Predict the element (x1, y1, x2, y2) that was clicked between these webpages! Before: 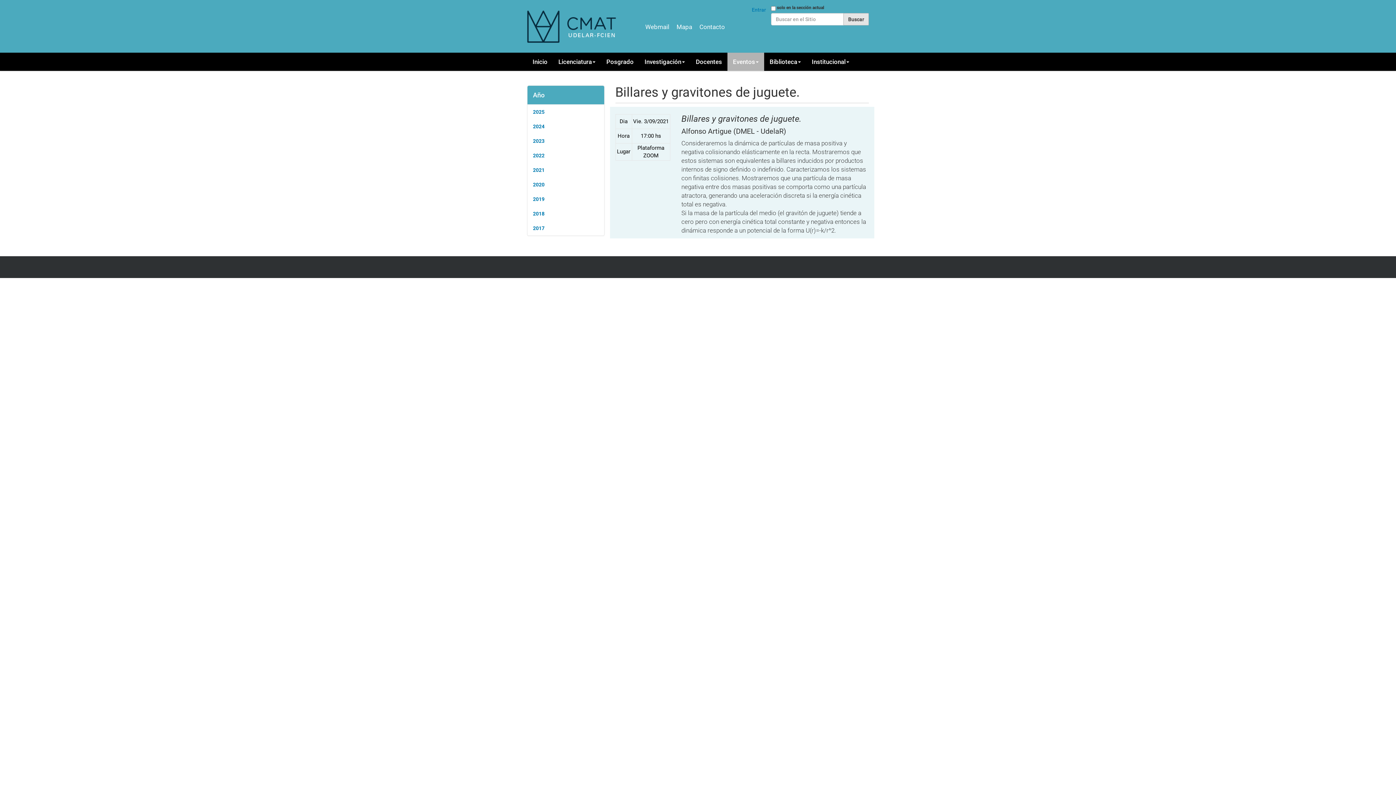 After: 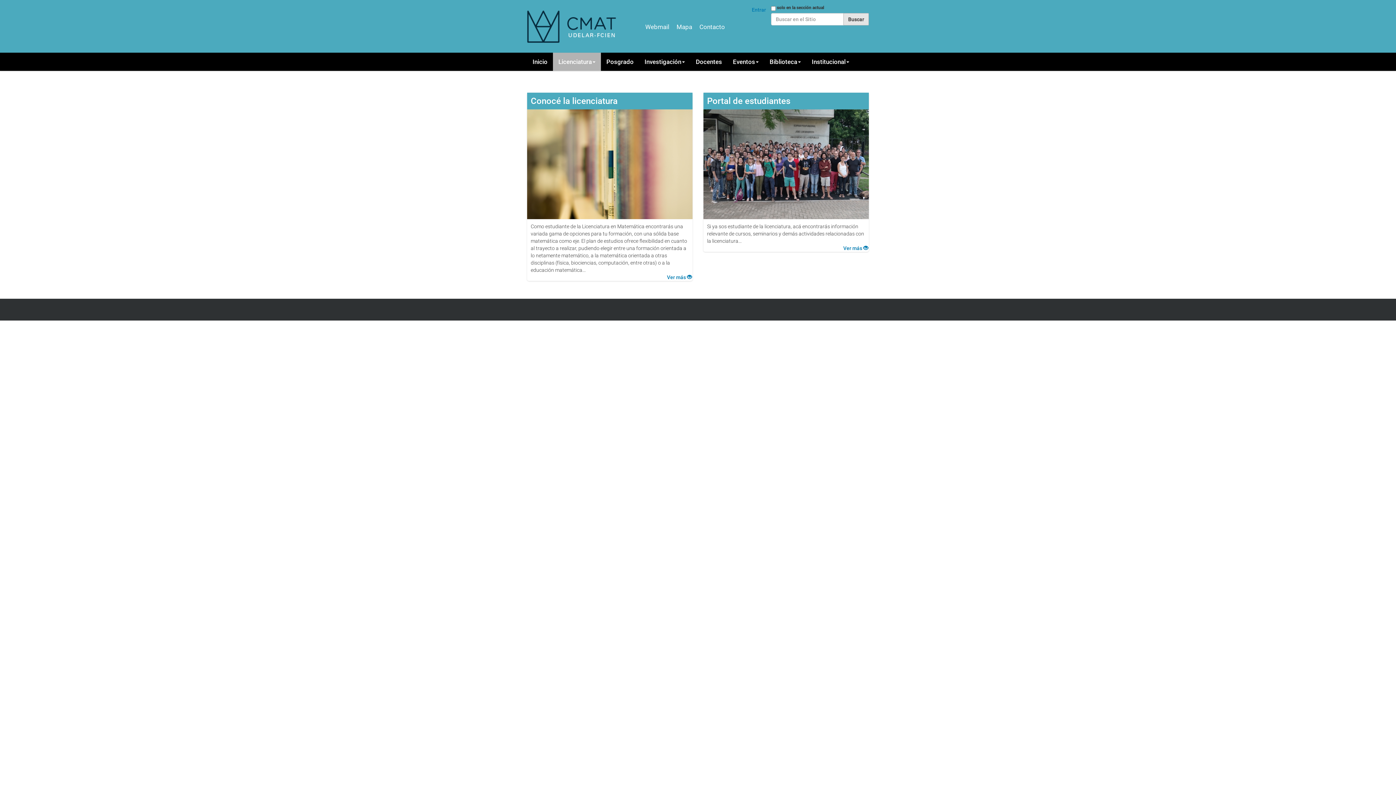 Action: label: Licenciatura bbox: (553, 52, 601, 70)